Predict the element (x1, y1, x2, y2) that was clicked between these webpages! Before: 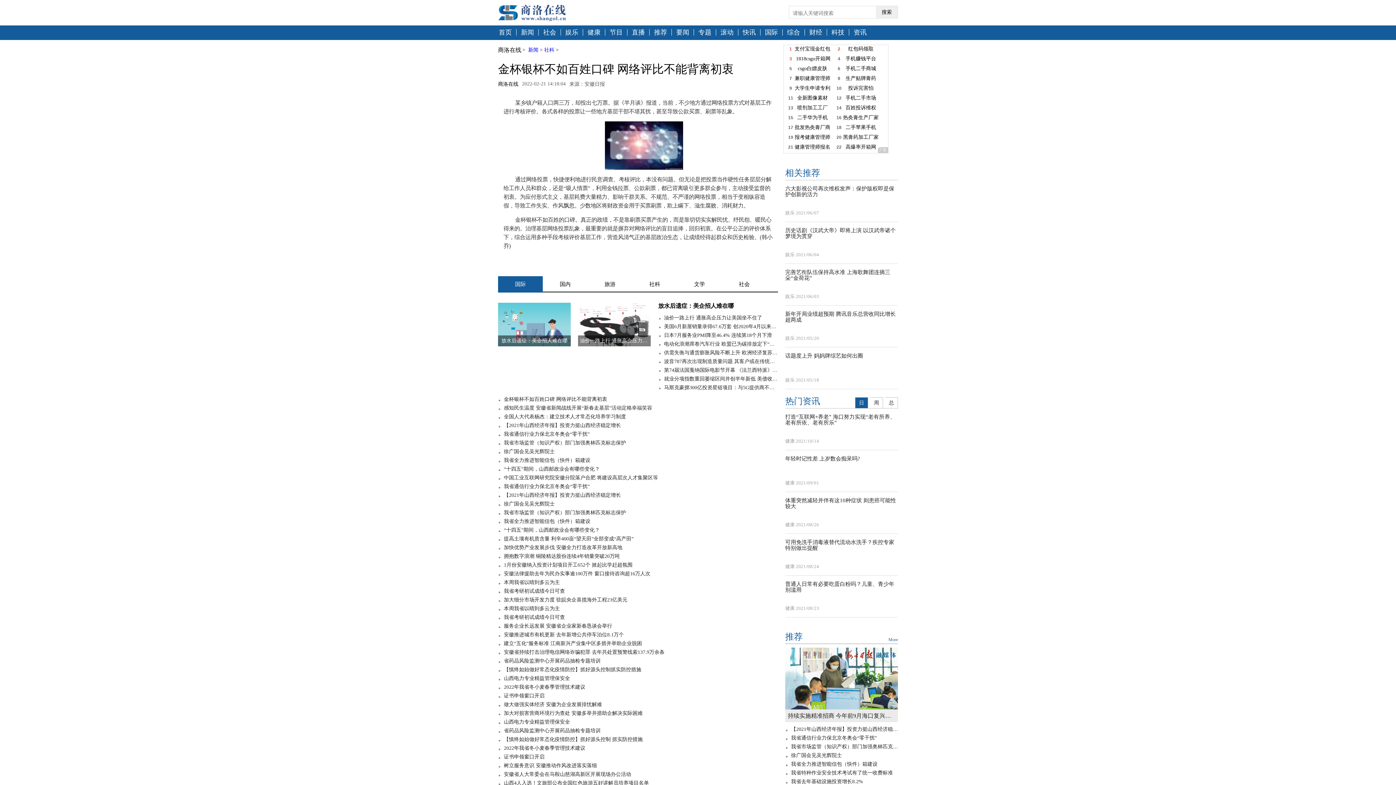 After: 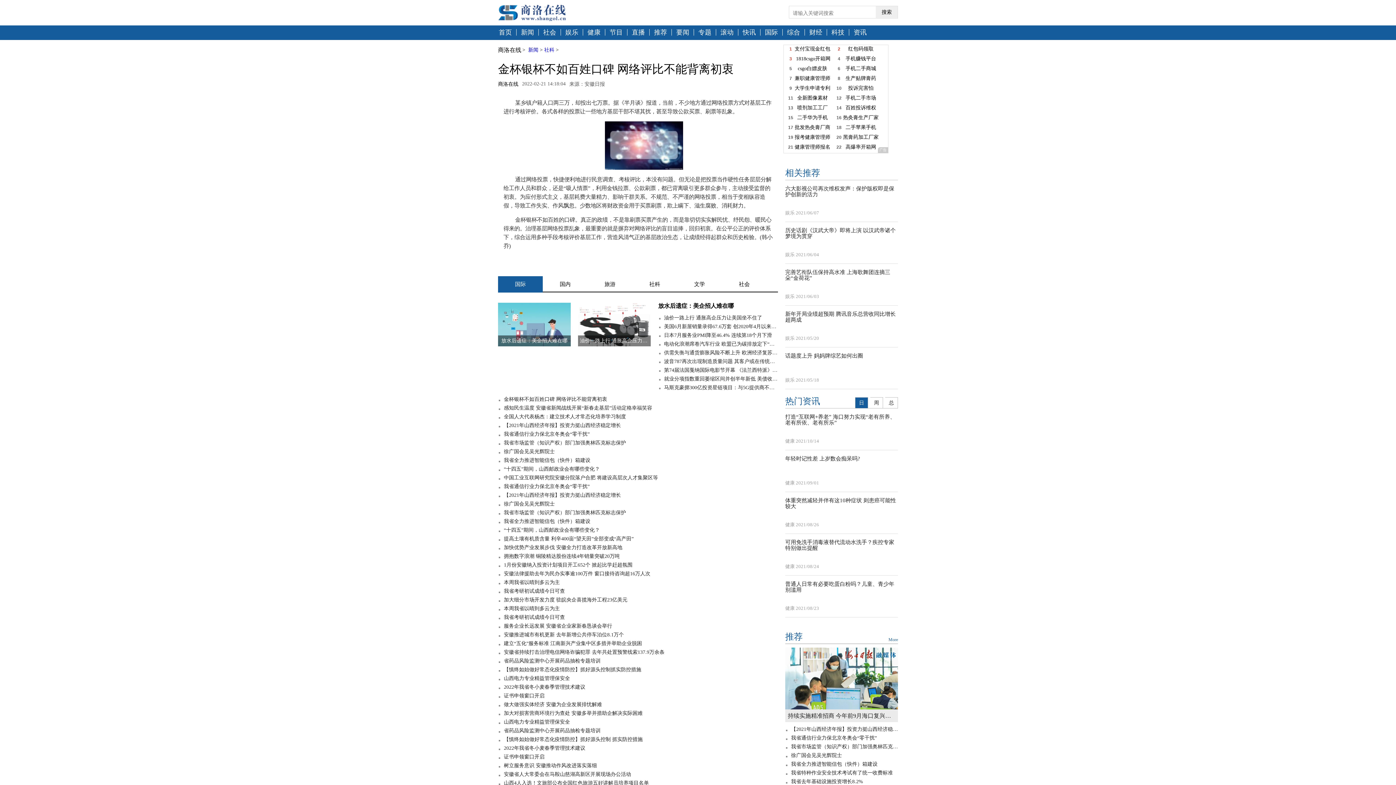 Action: bbox: (722, 276, 766, 292) label: 社会